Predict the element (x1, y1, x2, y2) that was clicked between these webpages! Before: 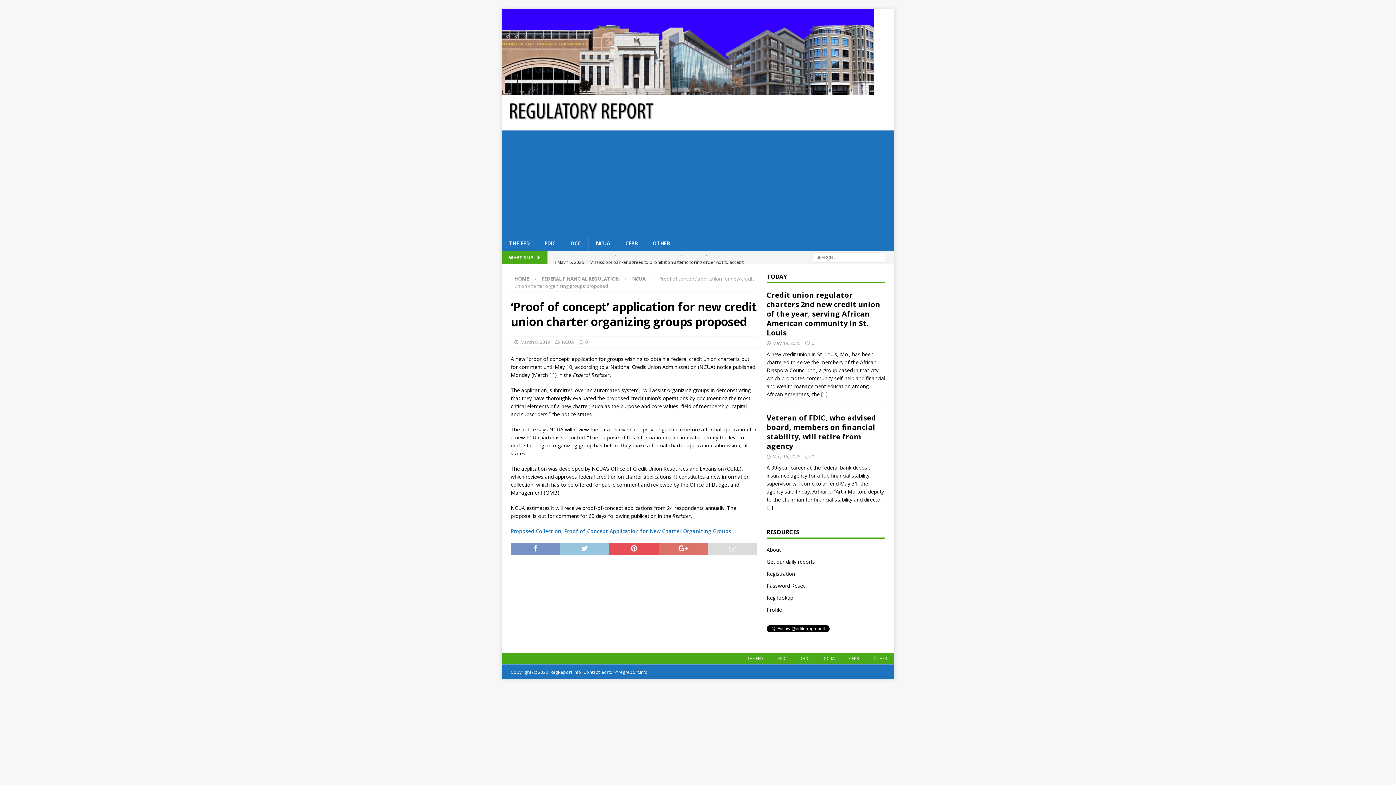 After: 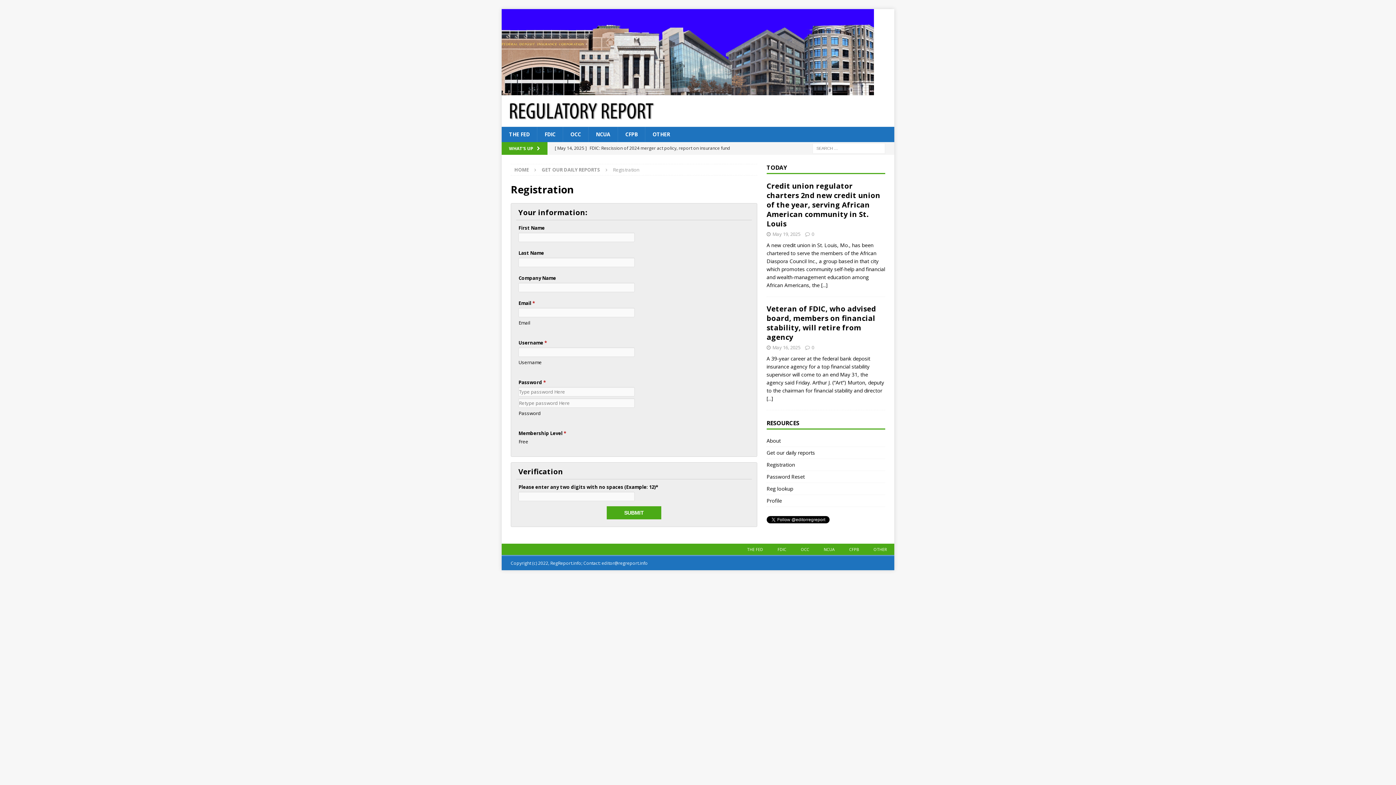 Action: bbox: (766, 568, 885, 580) label: Registration